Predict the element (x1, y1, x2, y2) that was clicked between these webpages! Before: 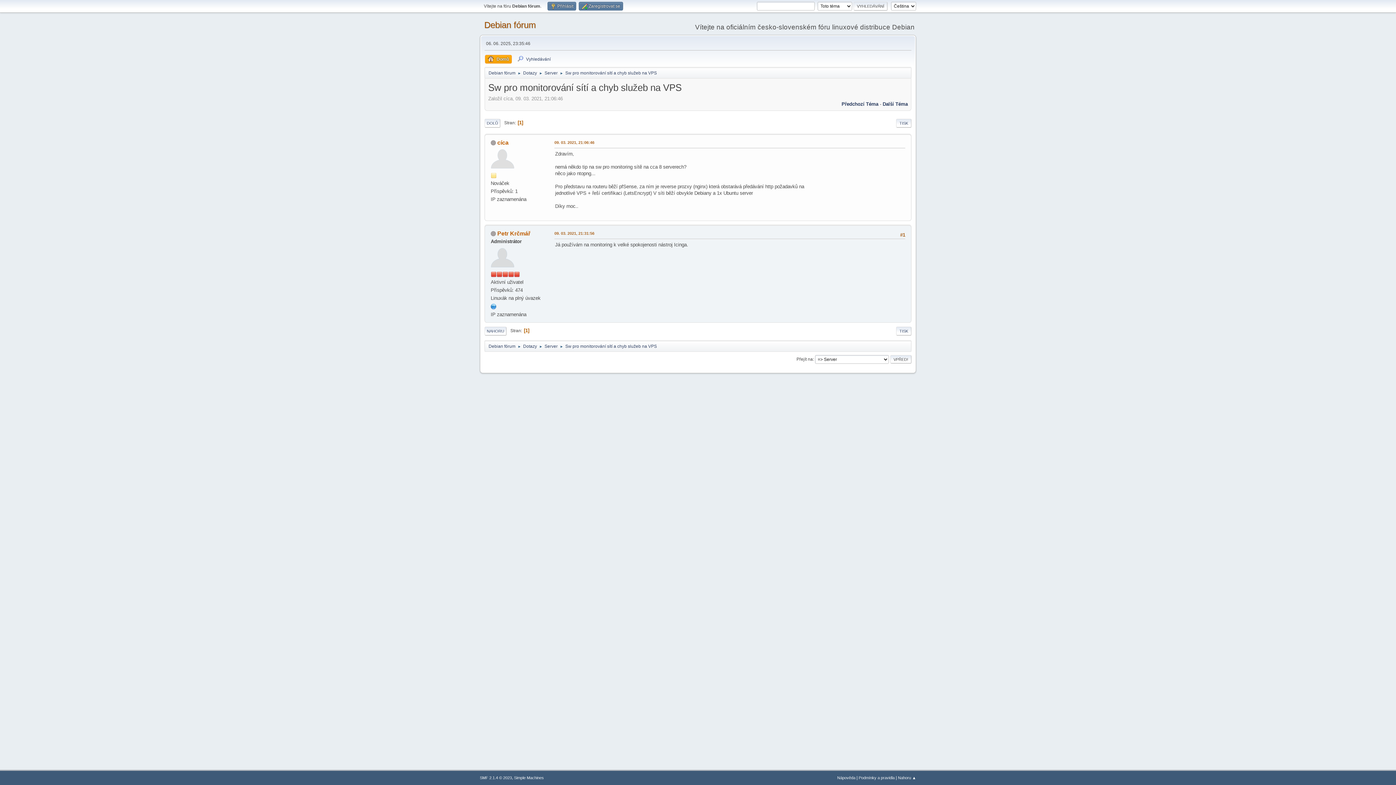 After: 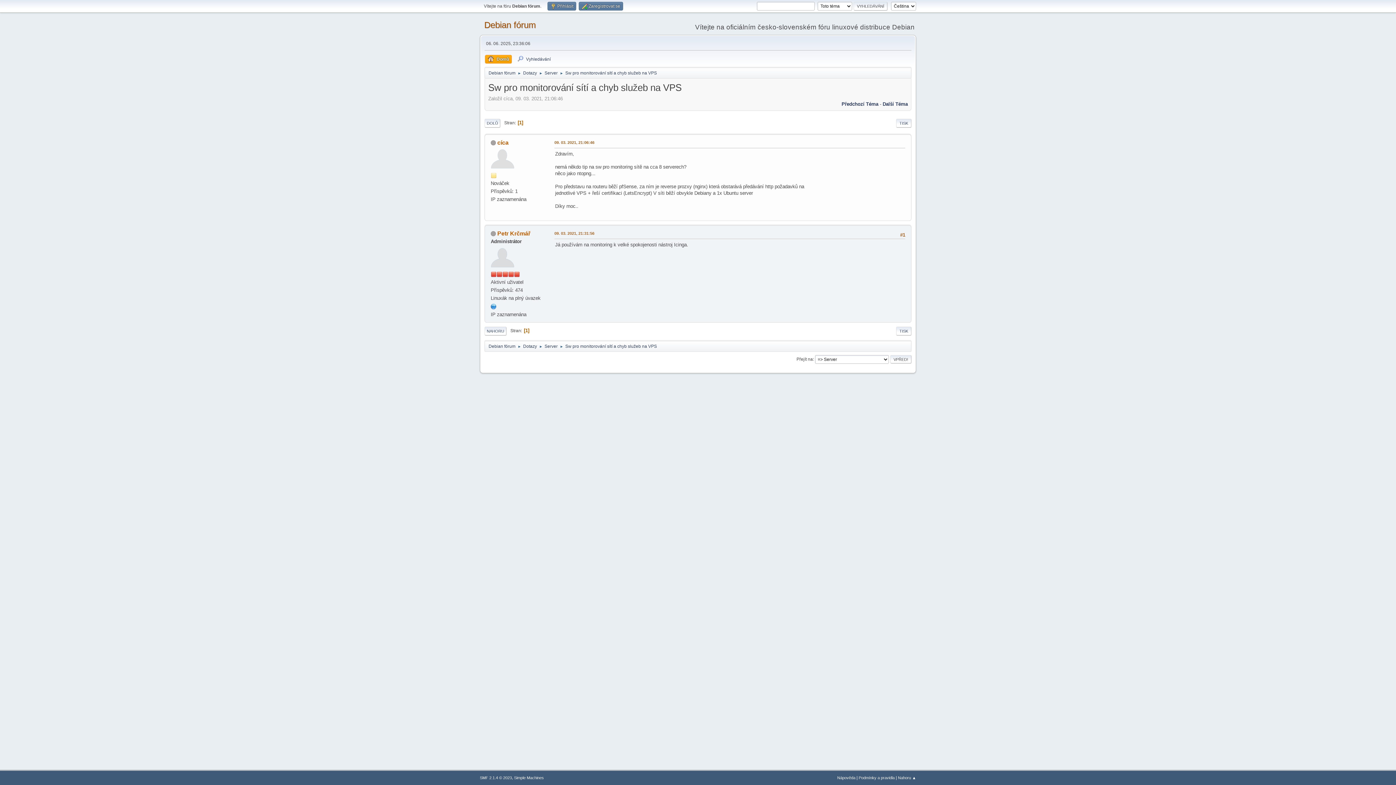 Action: label: Sw pro monitorování sítí a chyb služeb na VPS bbox: (565, 66, 657, 77)